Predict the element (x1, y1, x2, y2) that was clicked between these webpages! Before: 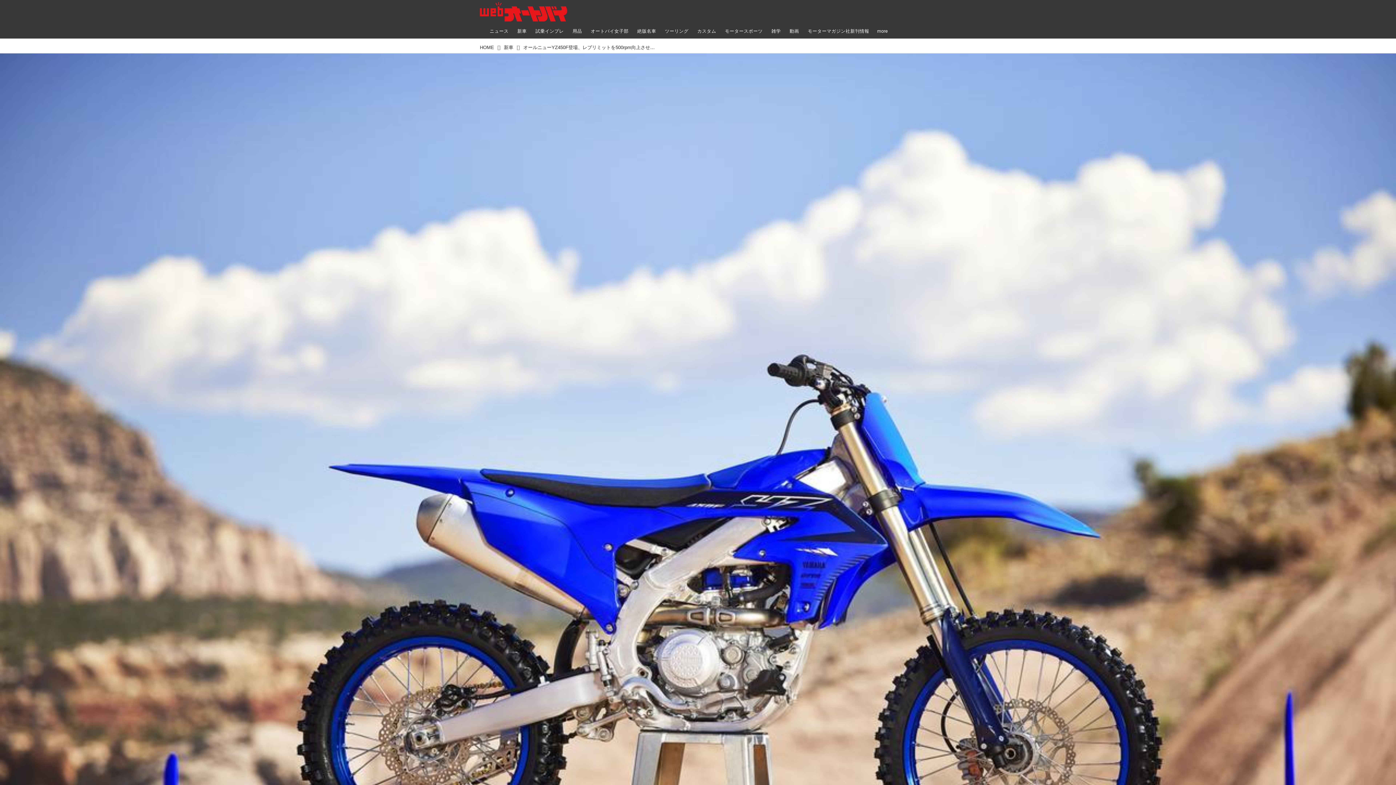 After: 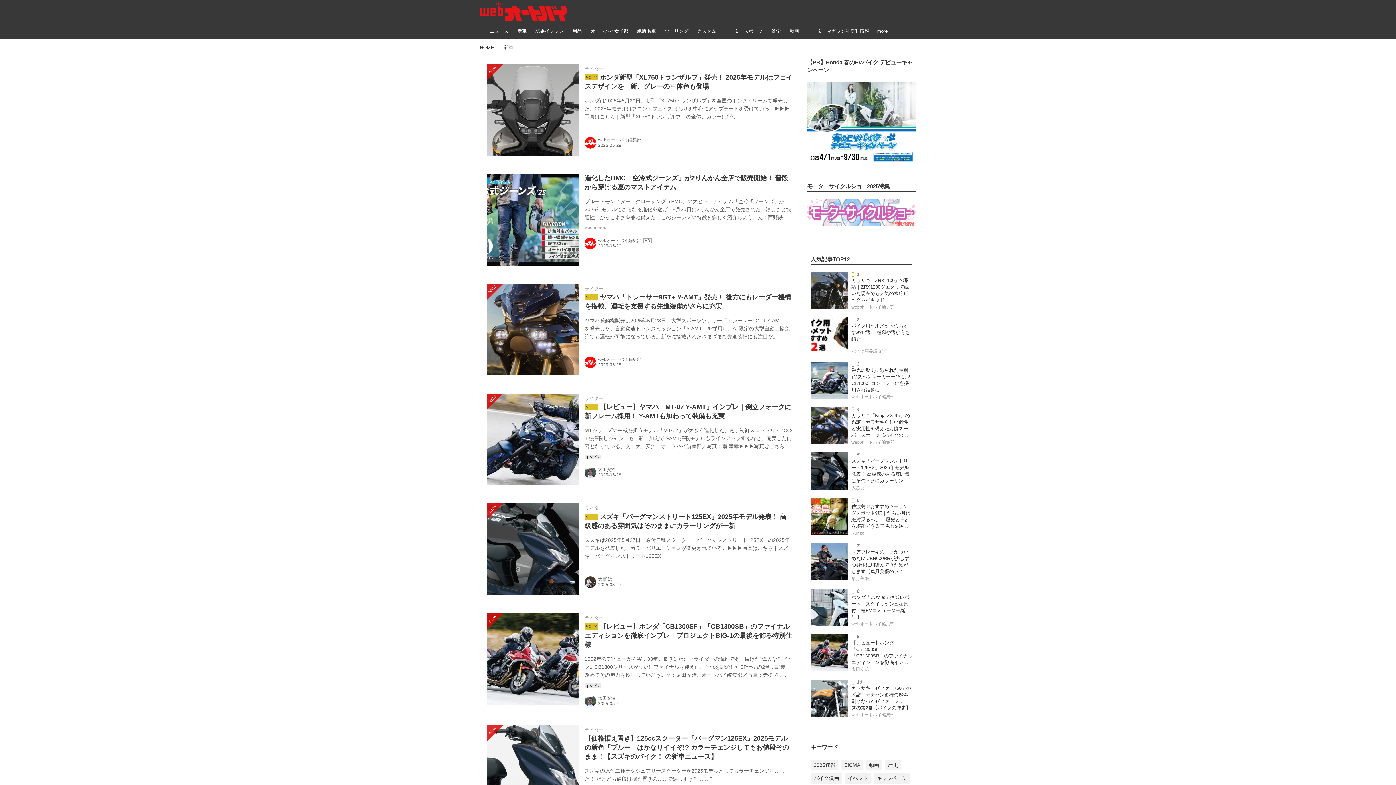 Action: label: 新車 bbox: (501, 42, 515, 52)